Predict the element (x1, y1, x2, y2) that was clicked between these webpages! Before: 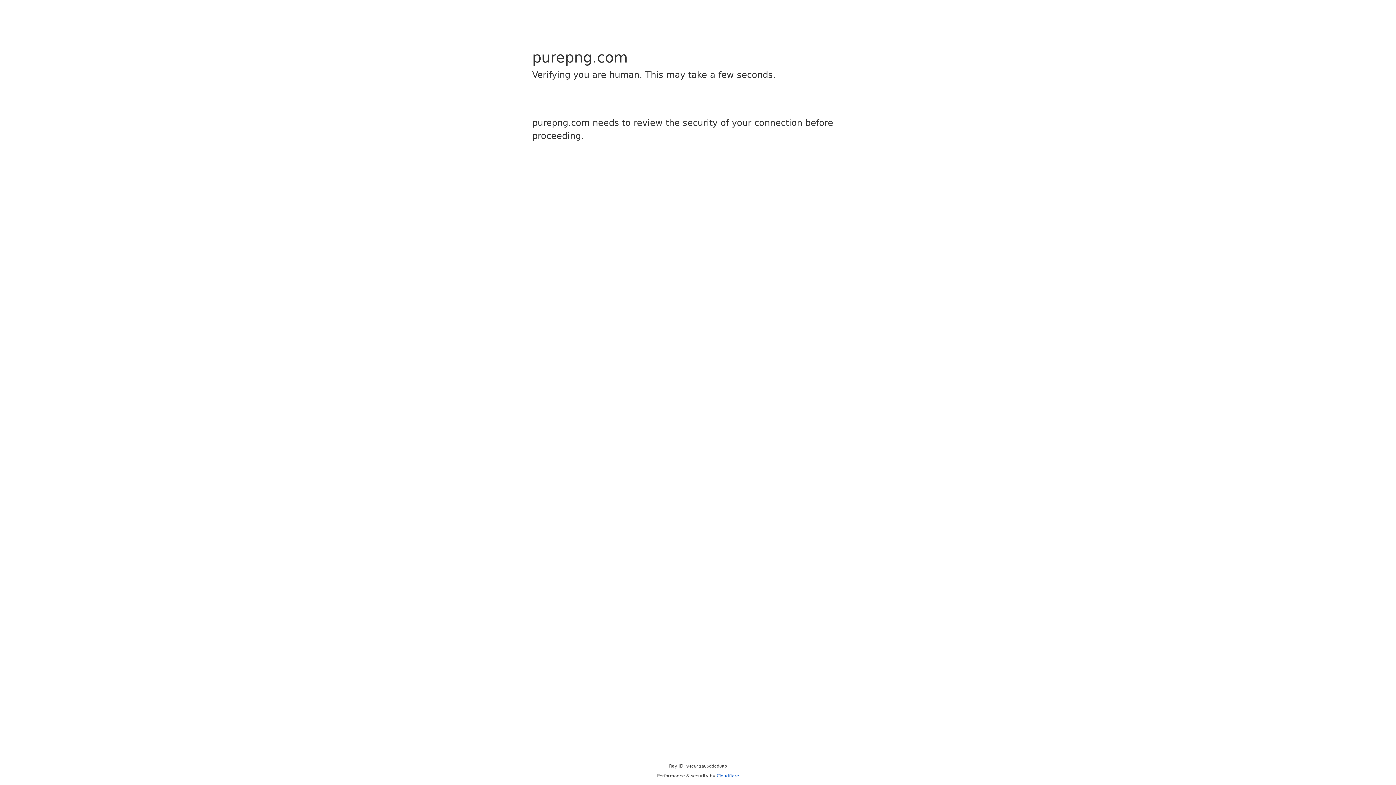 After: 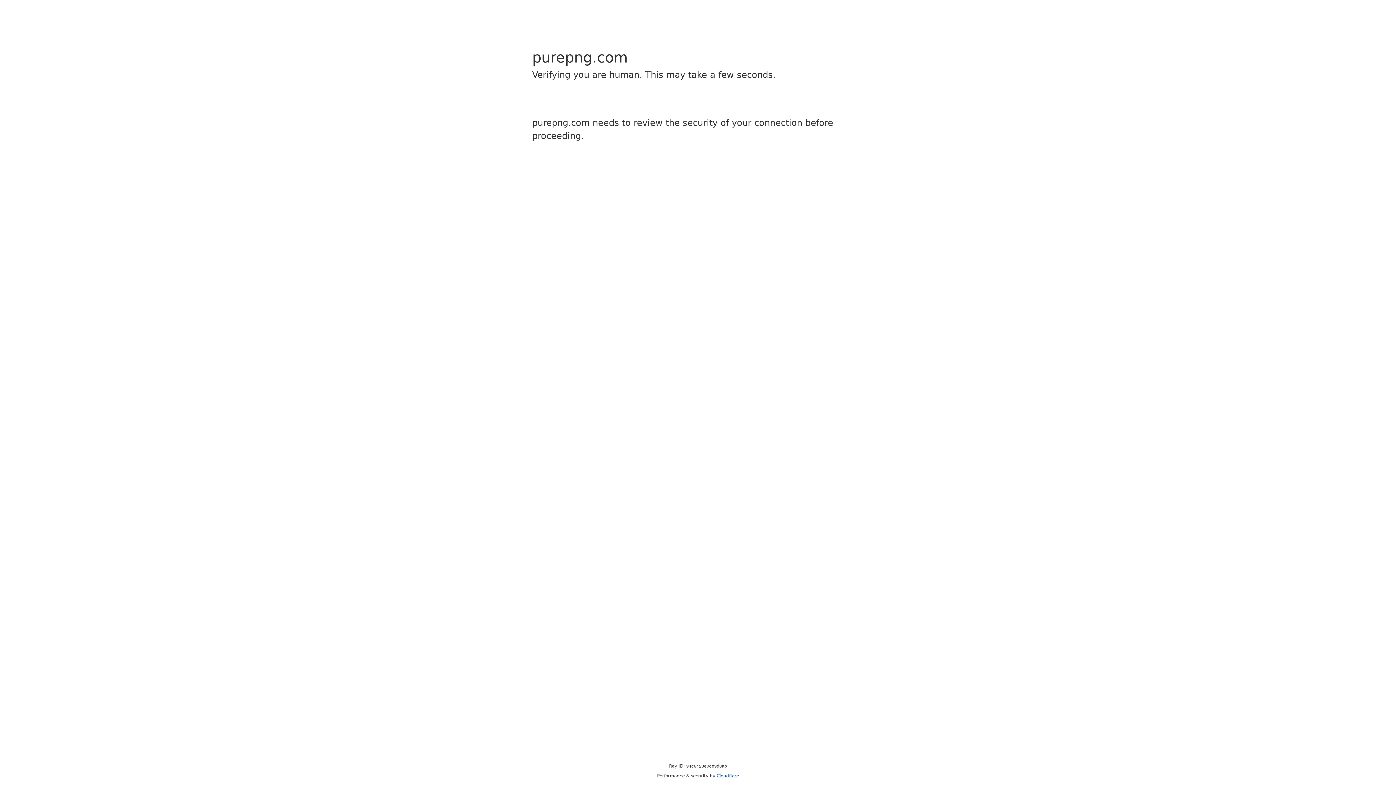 Action: label: Cloudflare bbox: (716, 773, 739, 778)